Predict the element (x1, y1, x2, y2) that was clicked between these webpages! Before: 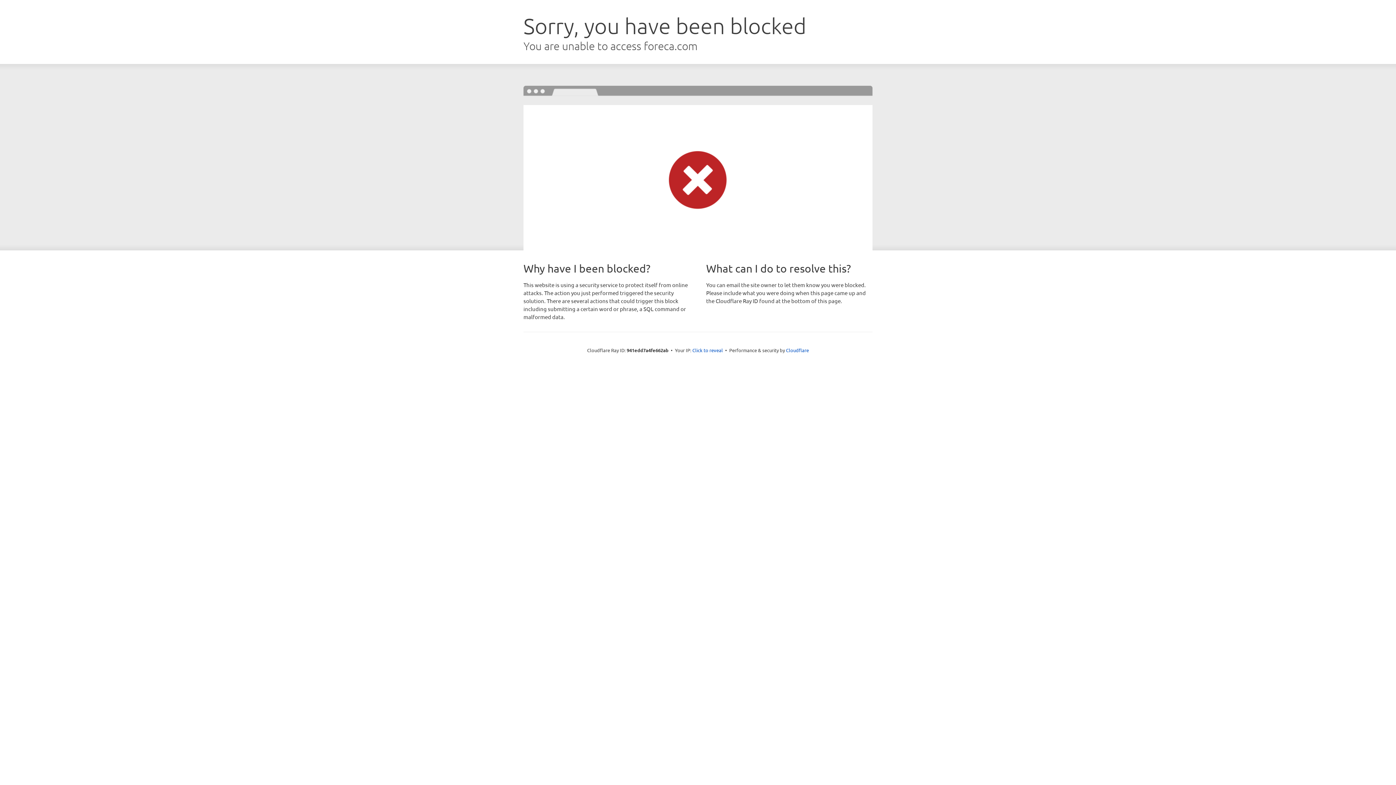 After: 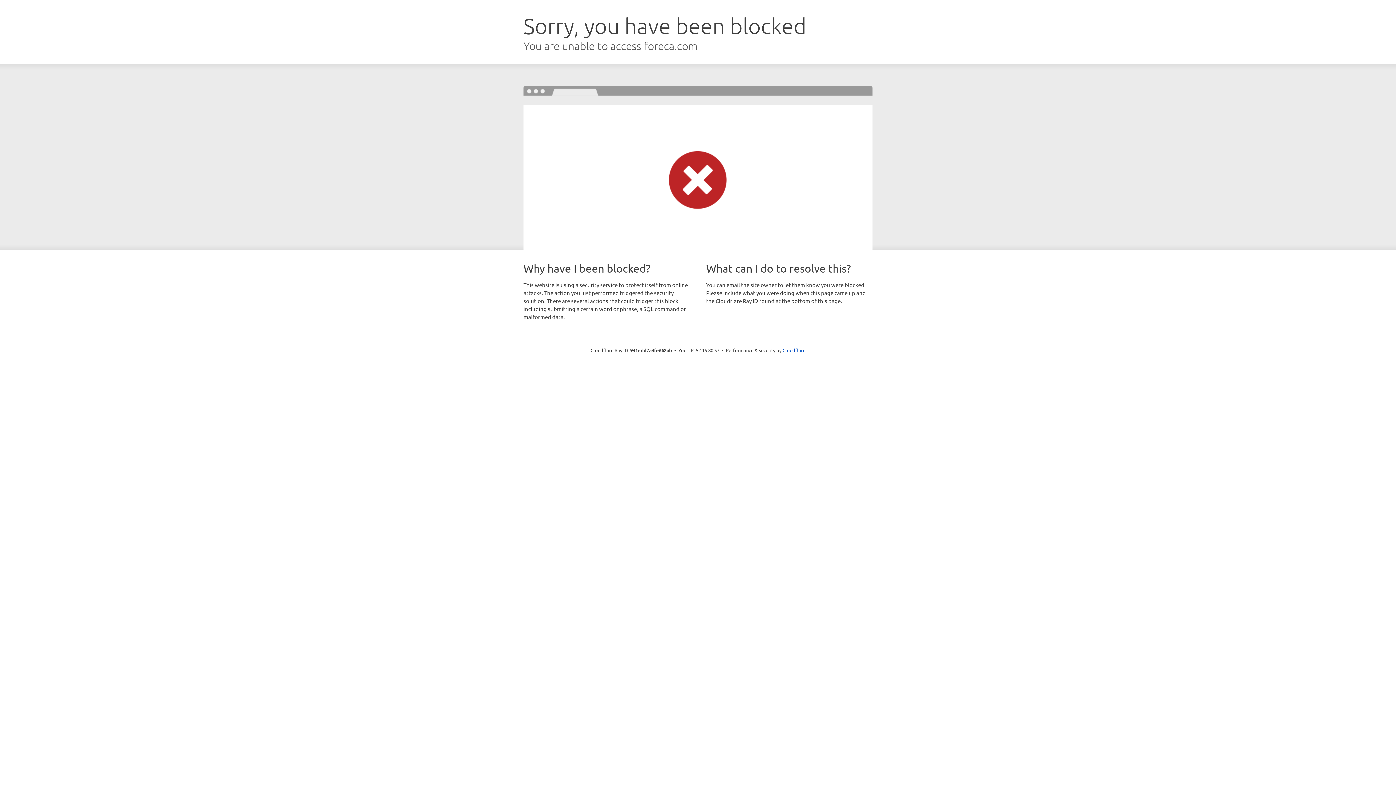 Action: label: Click to reveal bbox: (692, 346, 723, 353)